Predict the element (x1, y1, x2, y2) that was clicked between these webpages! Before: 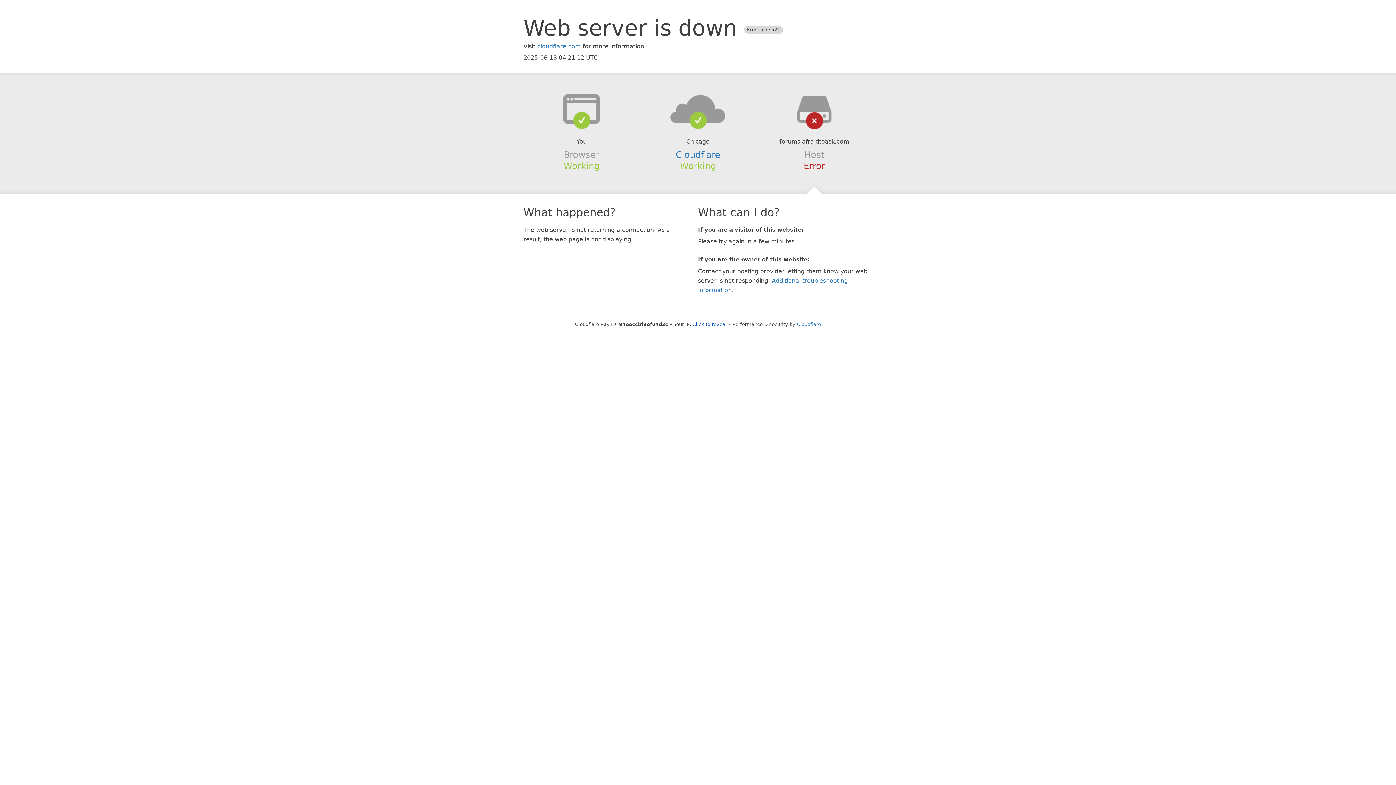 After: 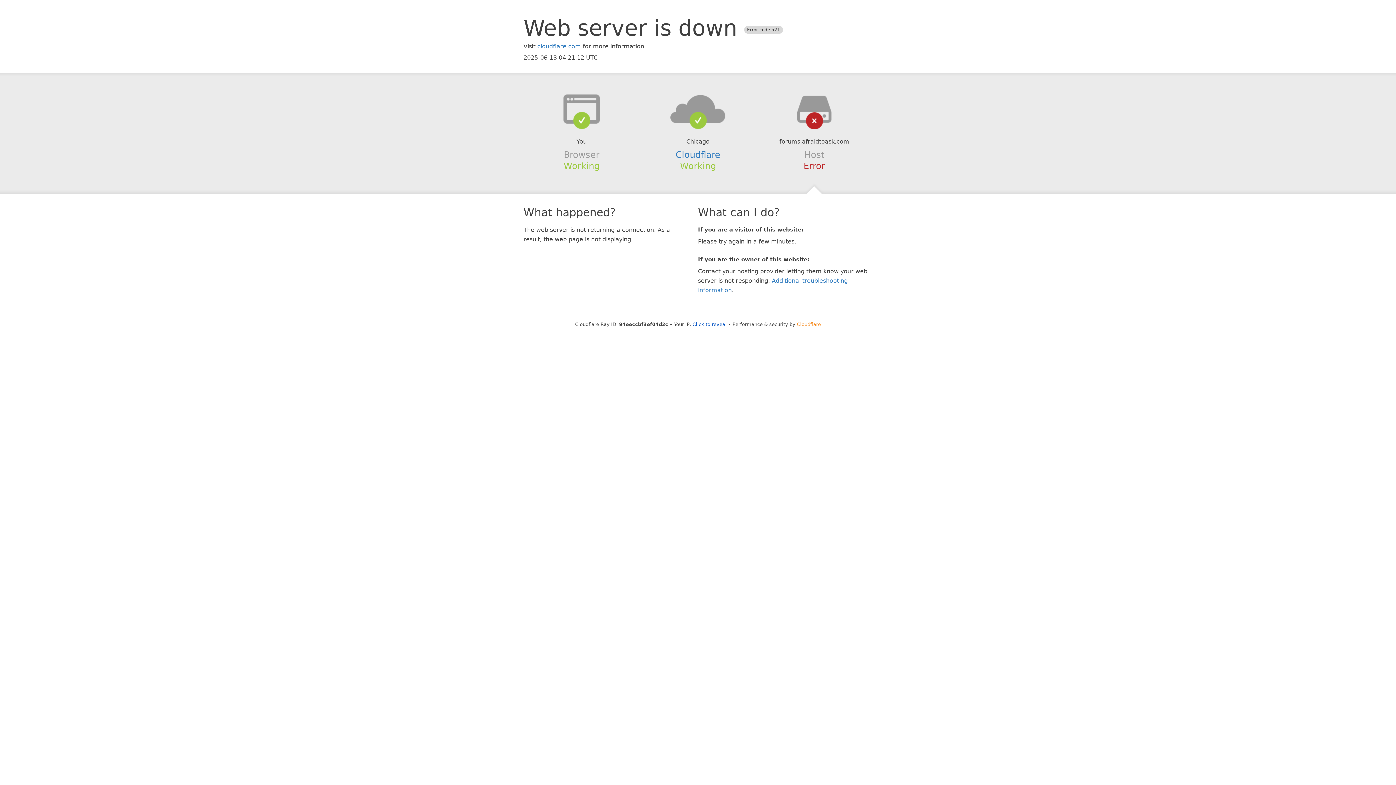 Action: label: Cloudflare bbox: (797, 321, 821, 327)